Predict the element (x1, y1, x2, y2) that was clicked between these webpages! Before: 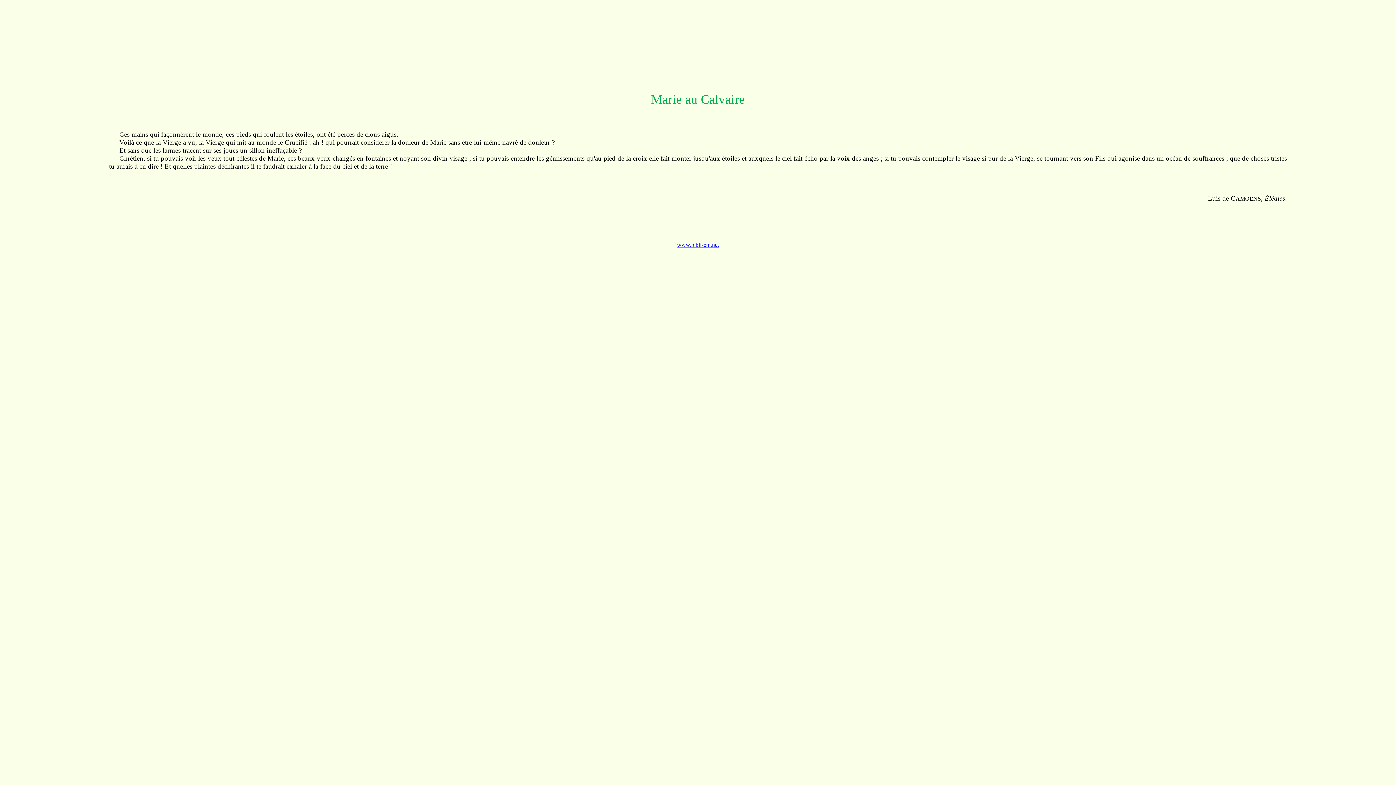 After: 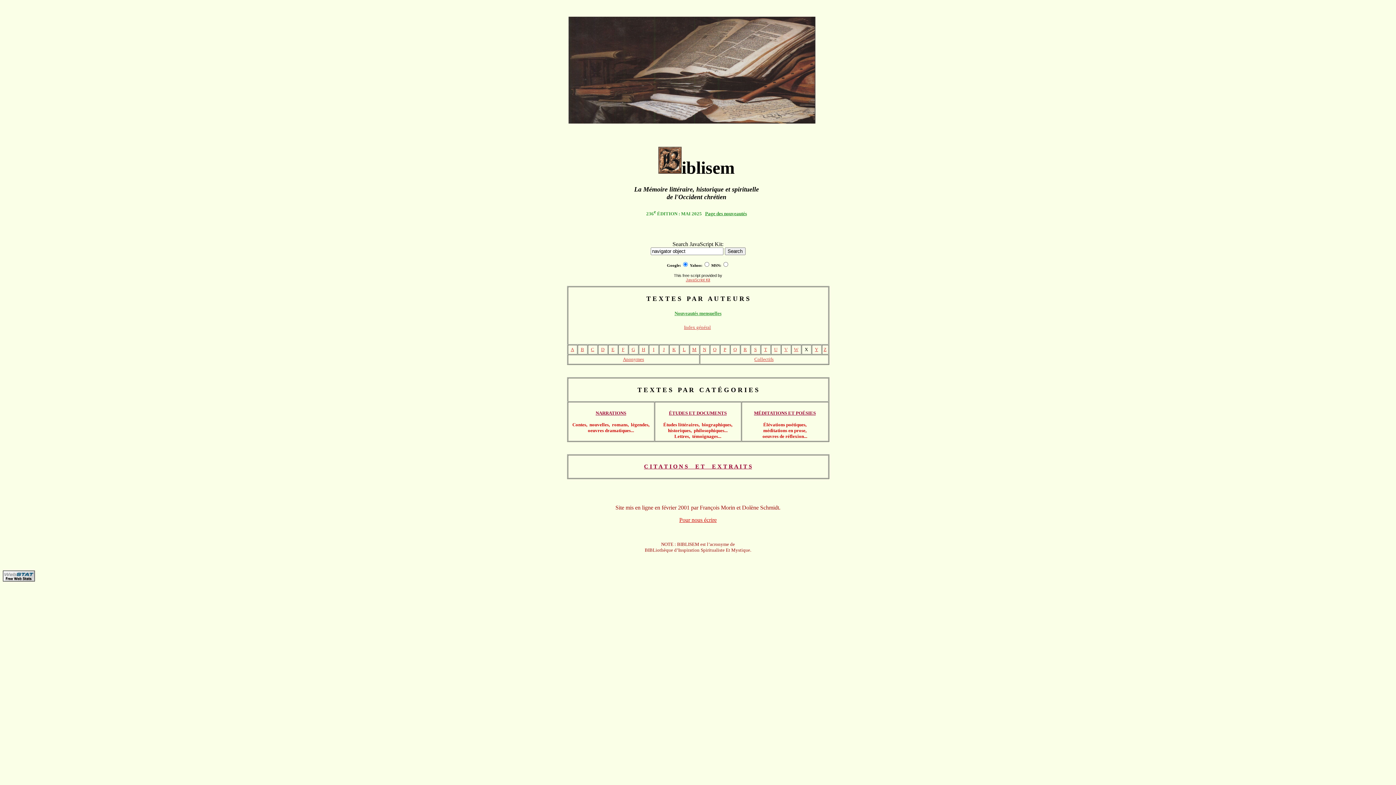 Action: label: www.biblisem.net bbox: (677, 242, 719, 248)